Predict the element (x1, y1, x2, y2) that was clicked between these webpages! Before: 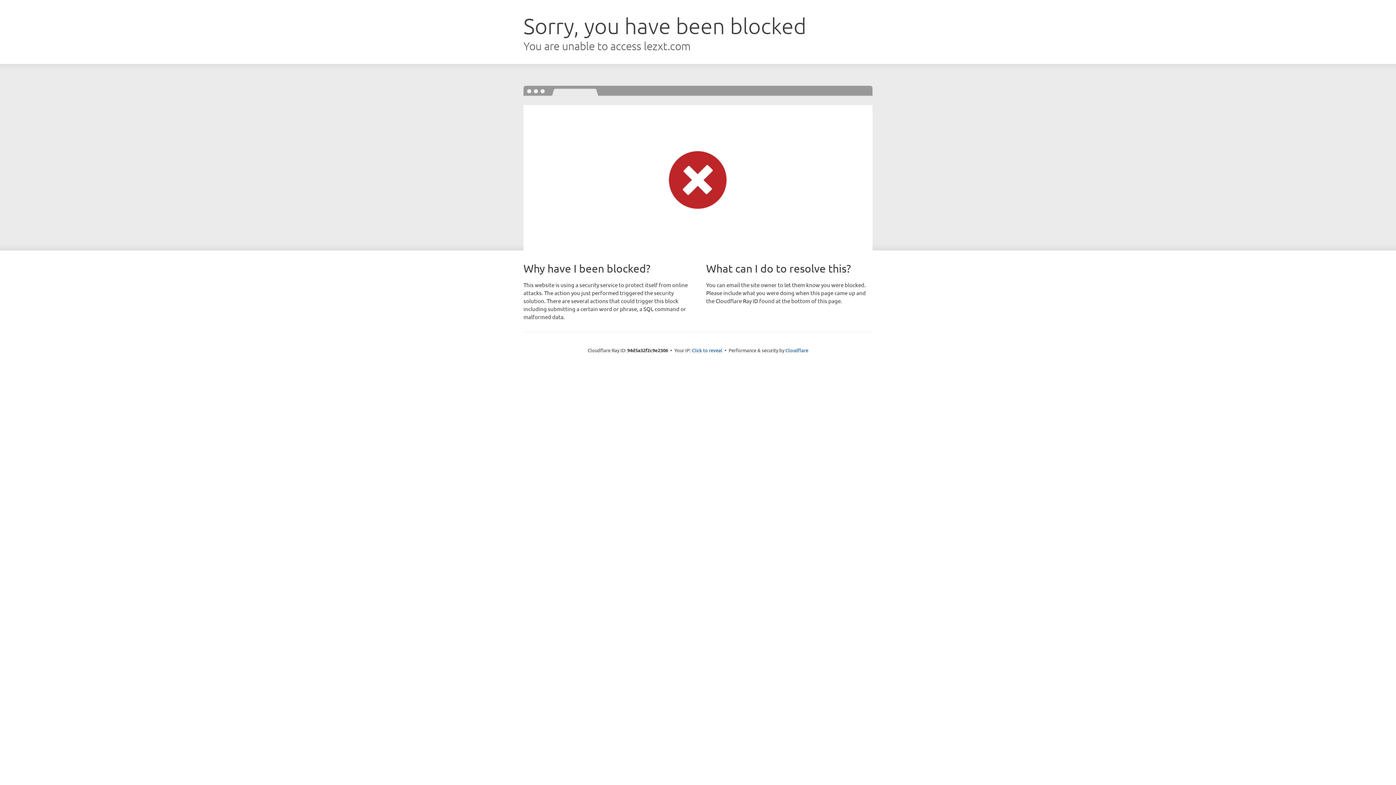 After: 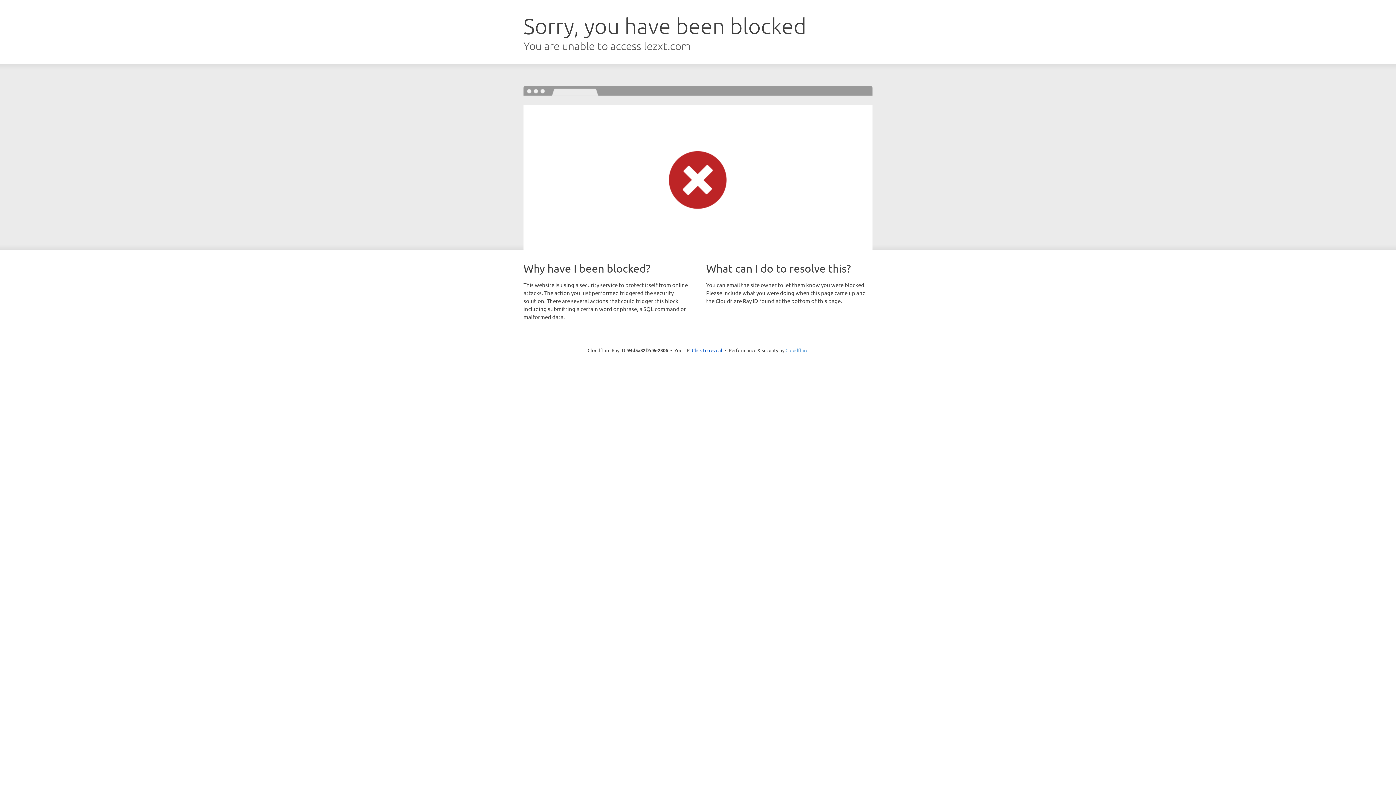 Action: bbox: (785, 347, 808, 353) label: Cloudflare